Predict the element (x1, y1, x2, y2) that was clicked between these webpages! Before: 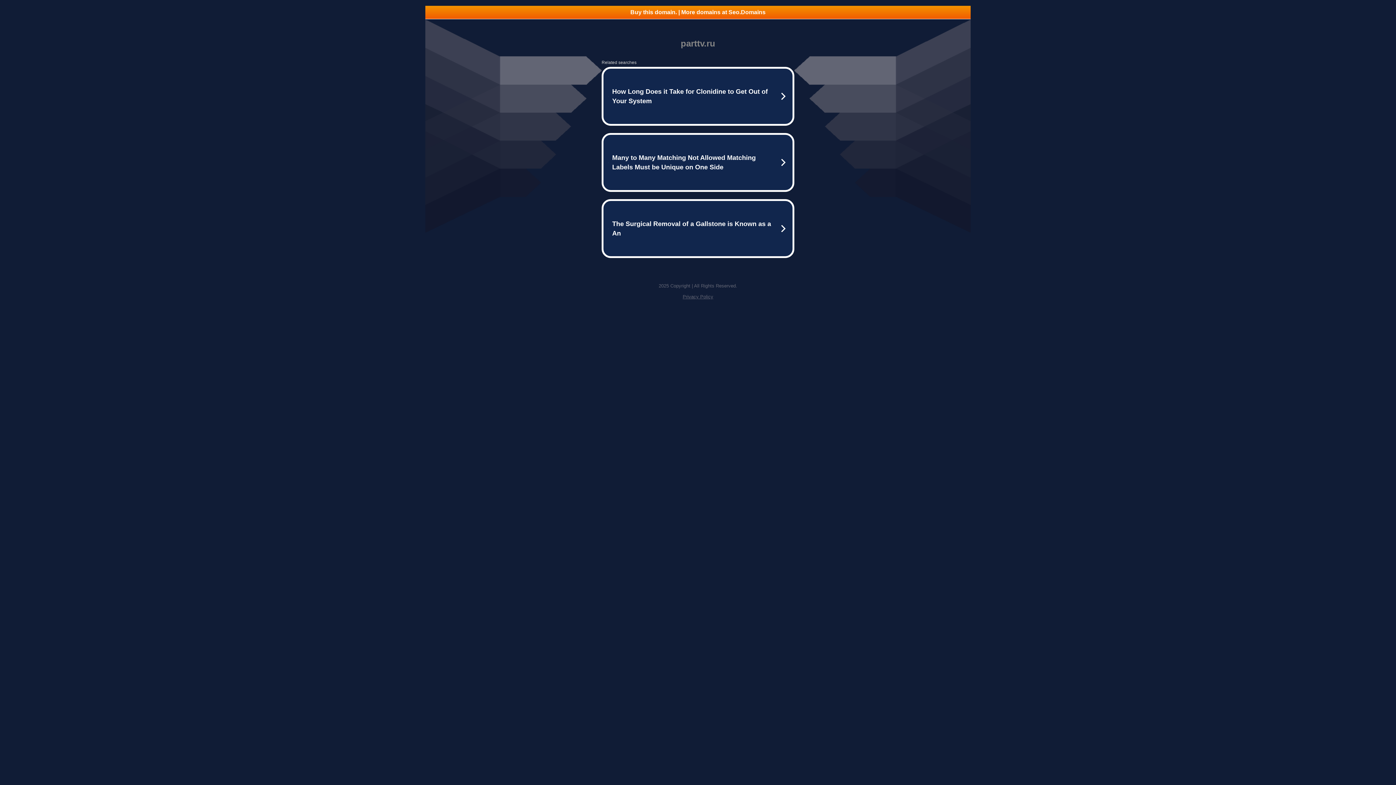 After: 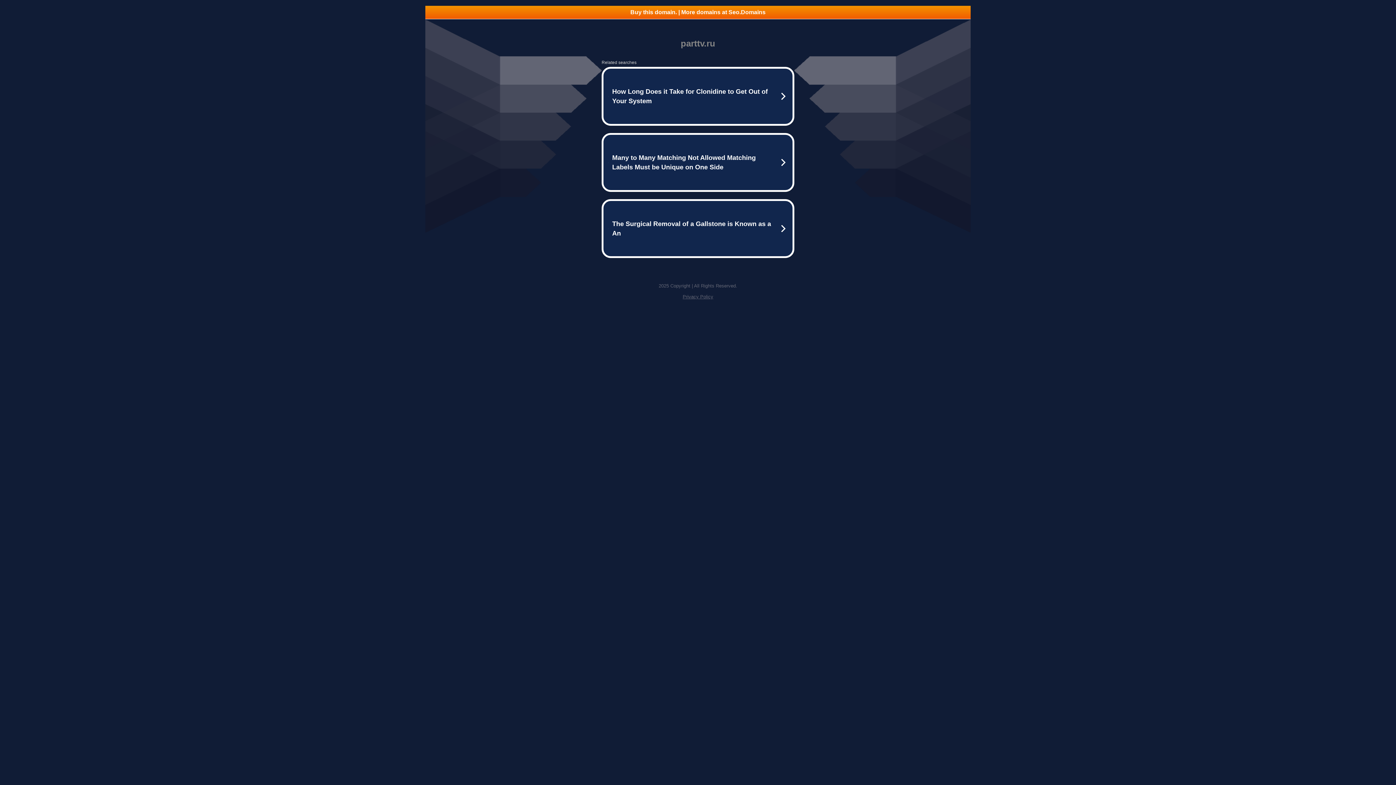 Action: bbox: (425, 5, 970, 18) label: Buy this domain. | More domains at Seo.Domains